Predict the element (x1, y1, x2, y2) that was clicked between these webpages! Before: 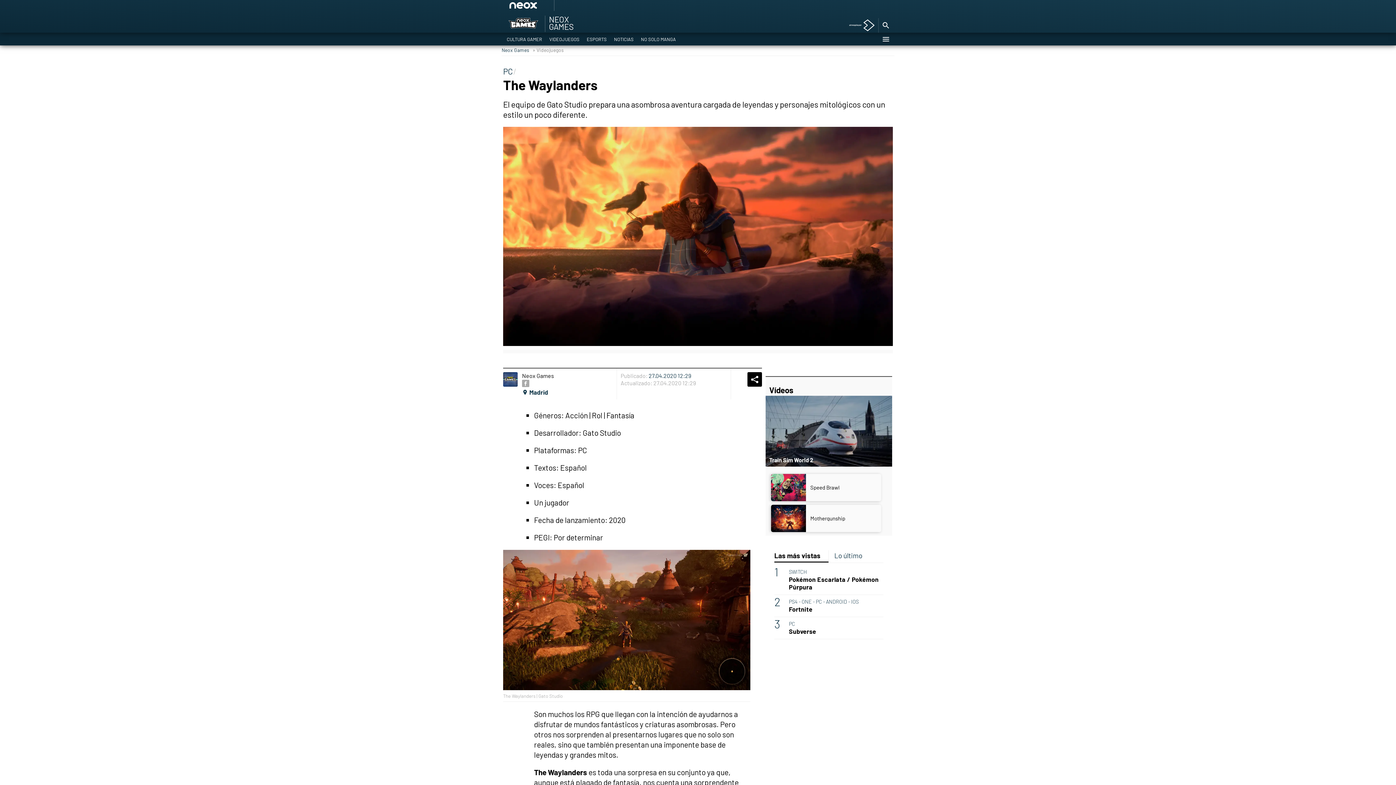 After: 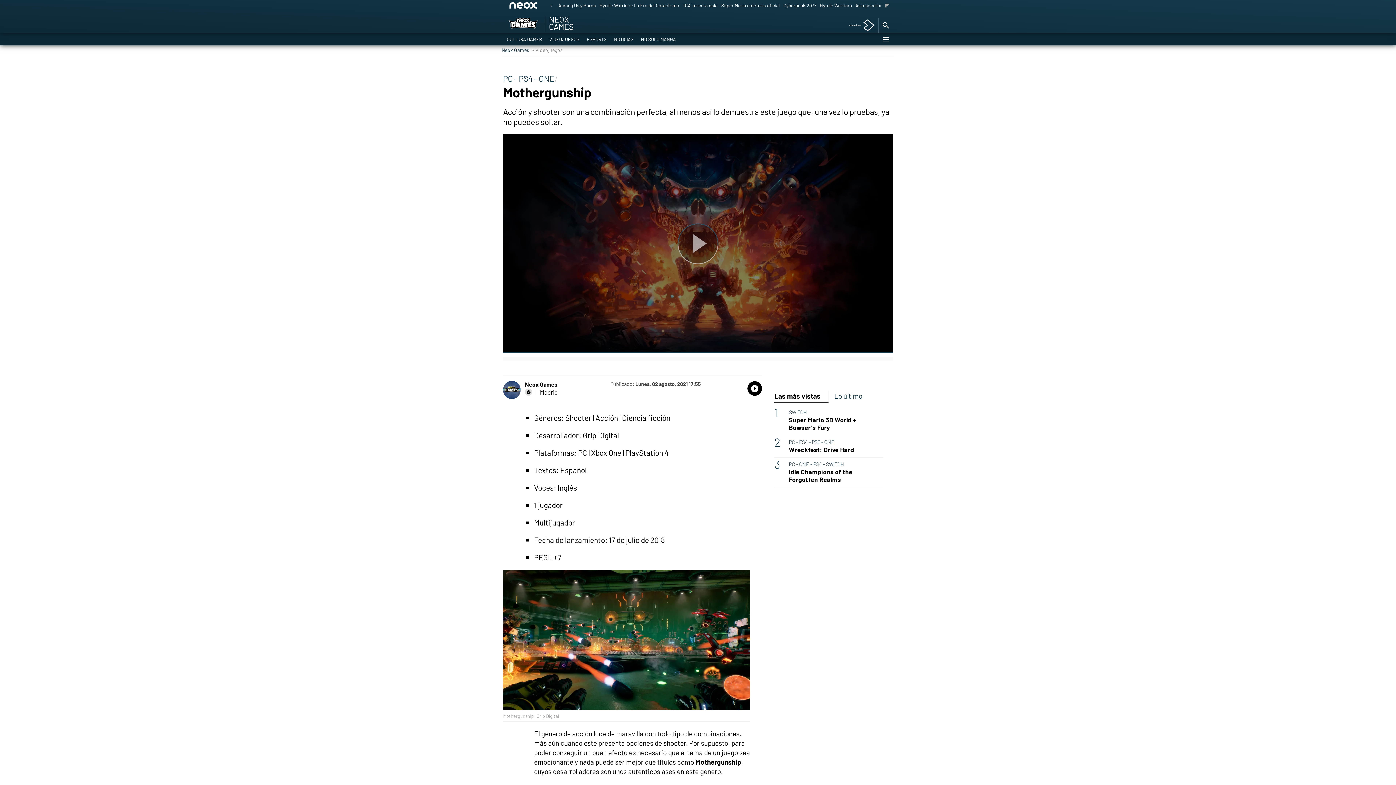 Action: label: Mothergunship bbox: (771, 505, 881, 532)